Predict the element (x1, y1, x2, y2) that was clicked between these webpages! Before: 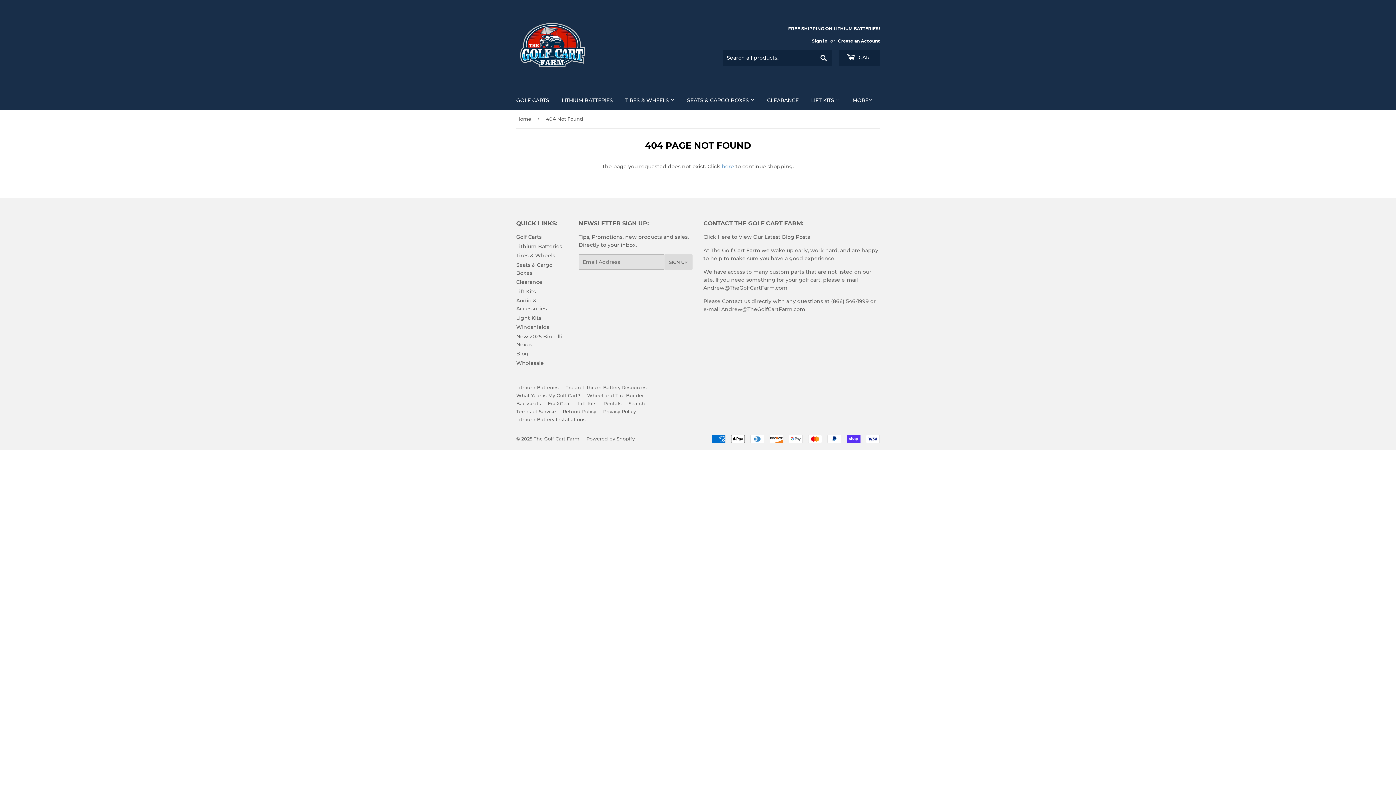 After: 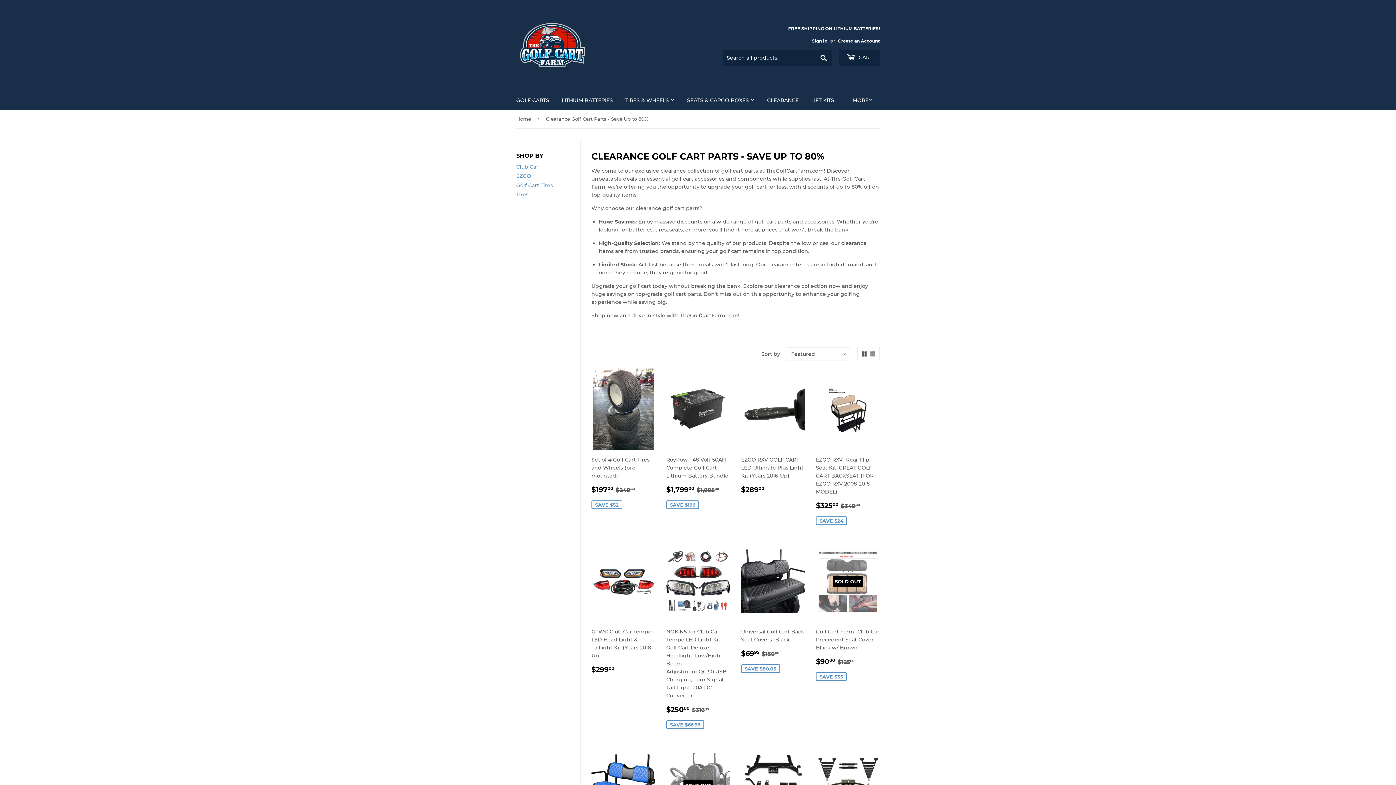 Action: label: CLEARANCE bbox: (761, 90, 804, 109)